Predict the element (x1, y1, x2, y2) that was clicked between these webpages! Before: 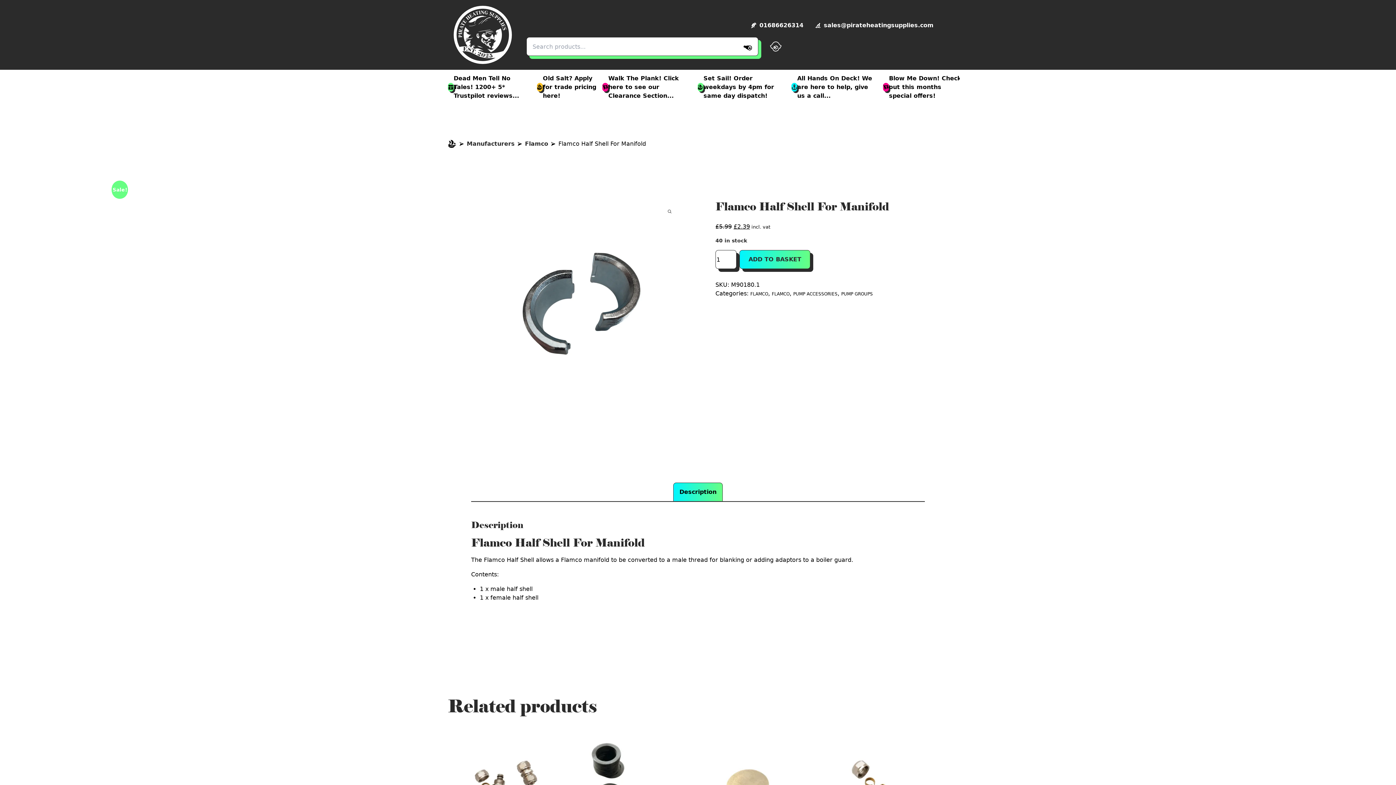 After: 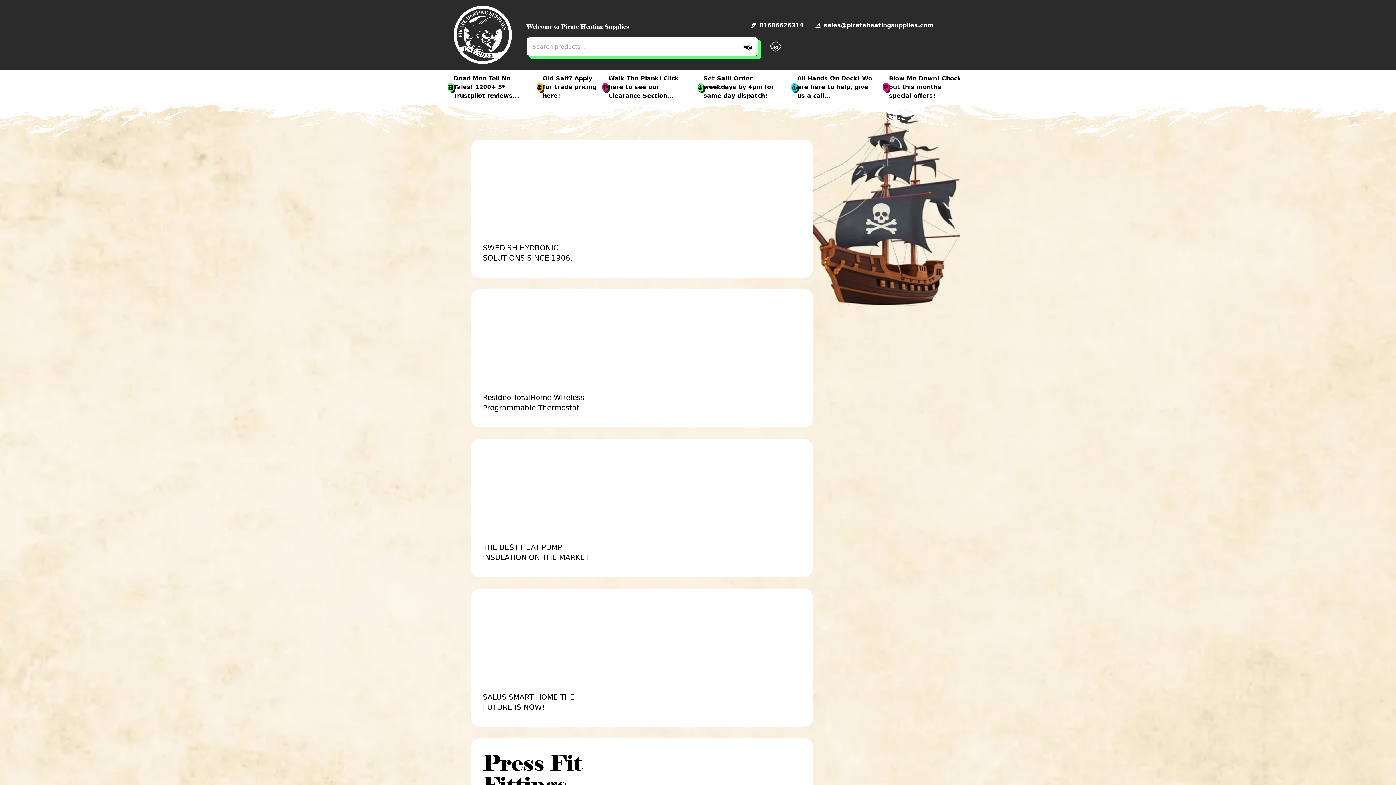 Action: bbox: (453, 5, 512, 64) label: Return to Homepage